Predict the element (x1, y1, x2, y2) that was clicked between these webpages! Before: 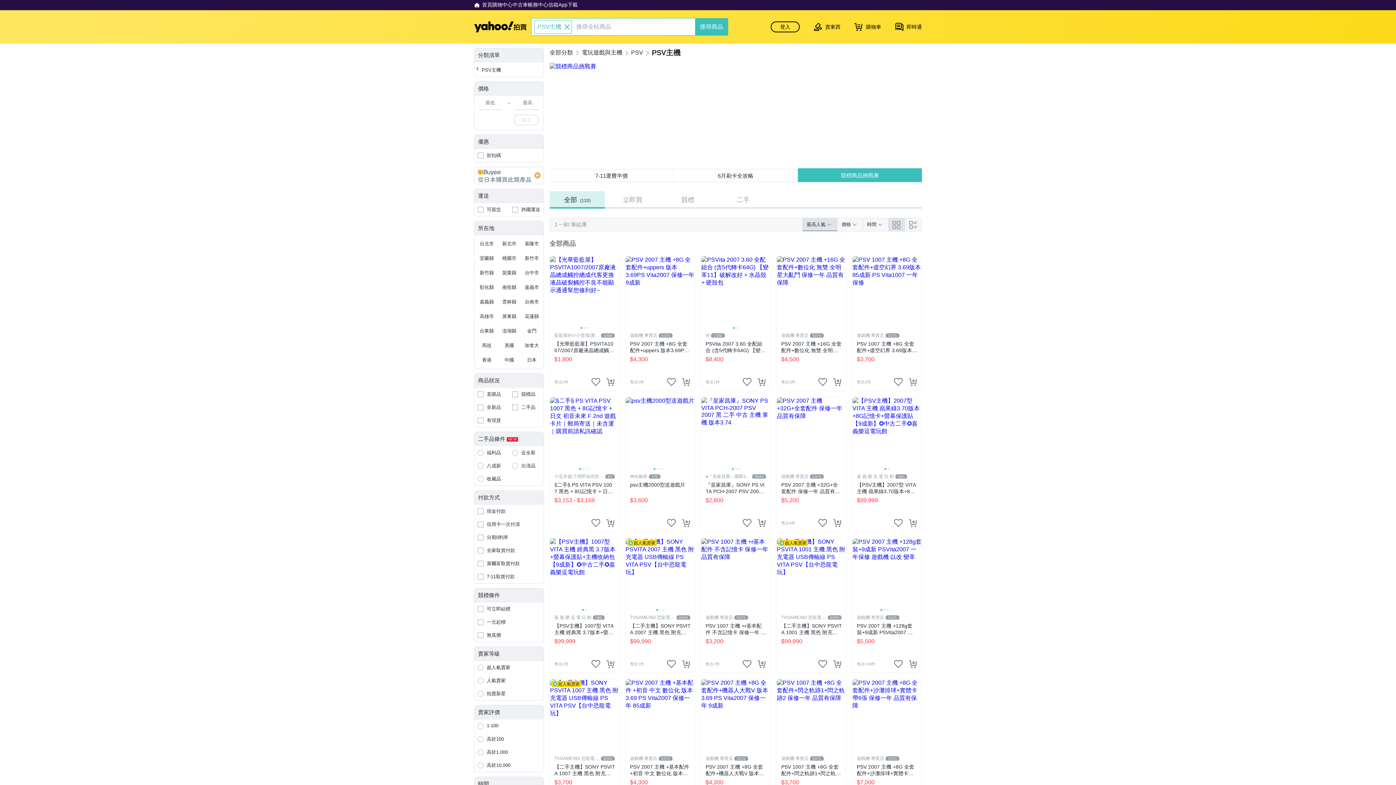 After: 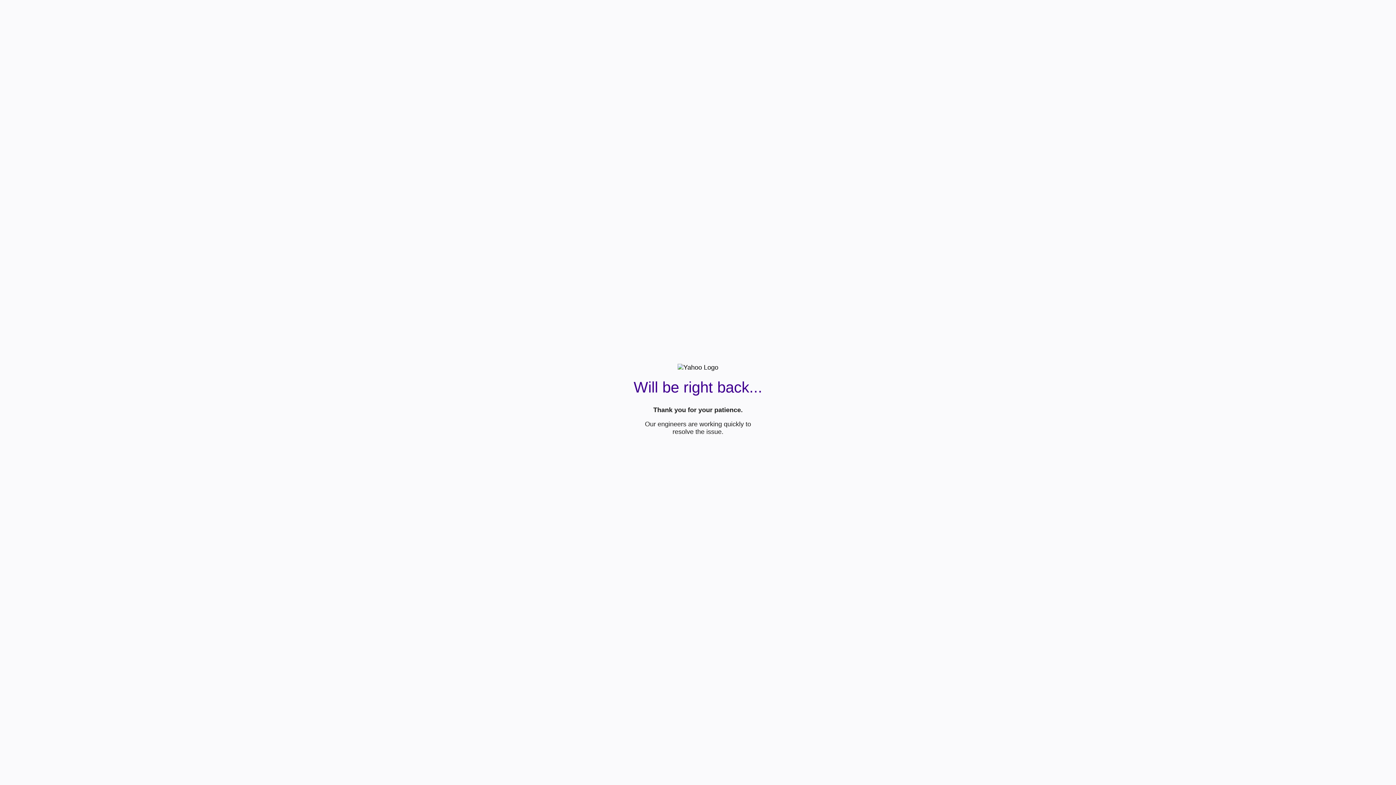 Action: label: 遊戲機 專賣店
5375
PSV 2007 主機 +32G+全套配件 保修一年 品質有保障
$5,200
售出4件 bbox: (776, 397, 846, 532)